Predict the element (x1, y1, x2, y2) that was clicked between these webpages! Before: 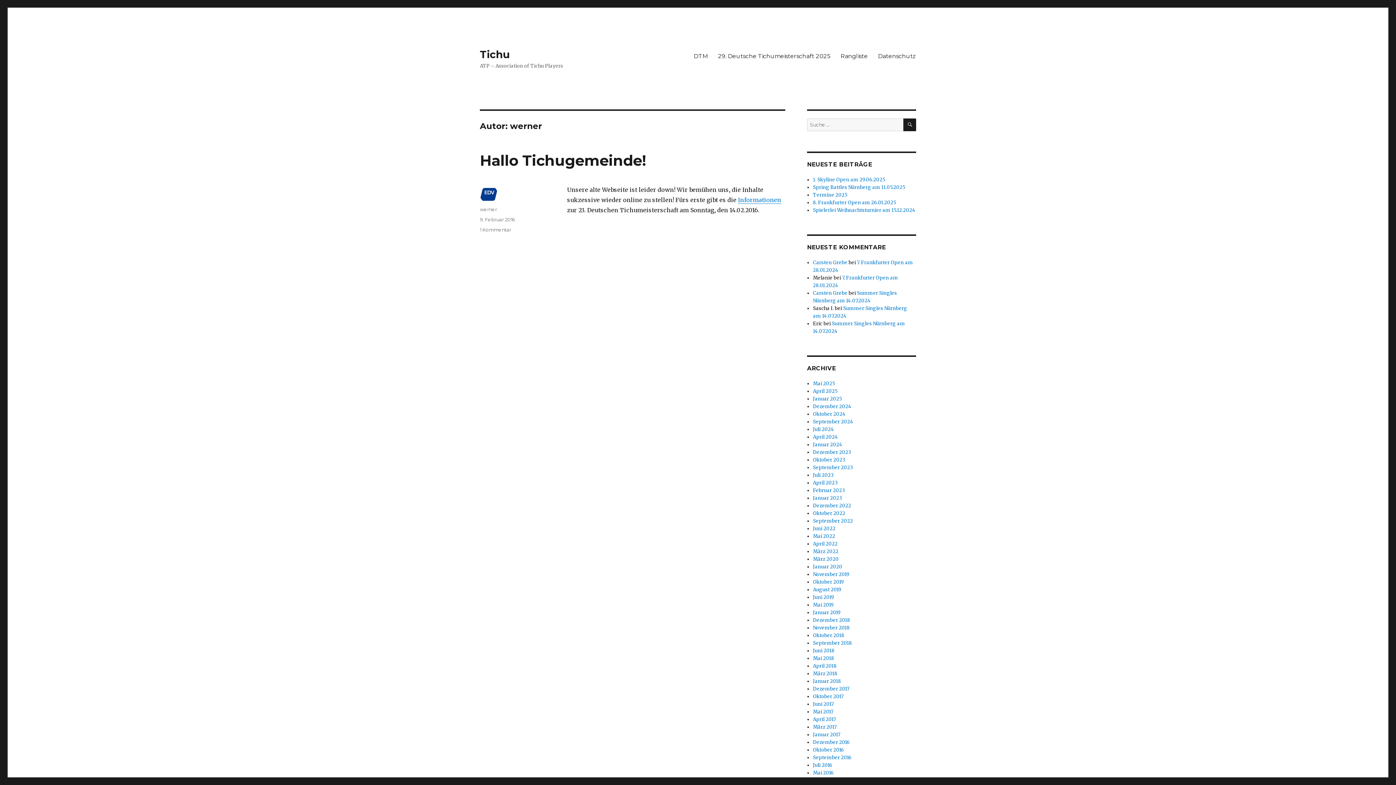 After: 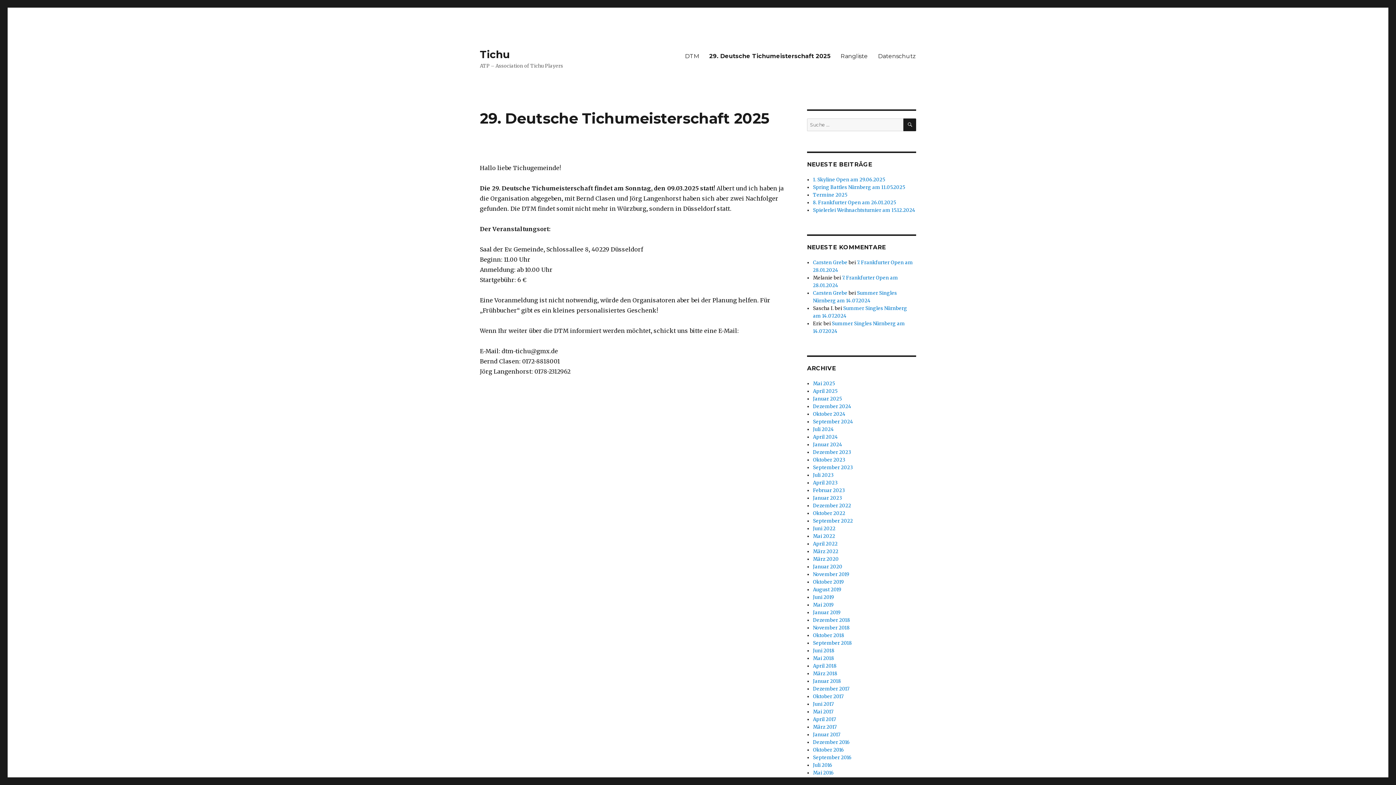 Action: bbox: (713, 48, 835, 63) label: 29. Deutsche Tichumeisterschaft 2025